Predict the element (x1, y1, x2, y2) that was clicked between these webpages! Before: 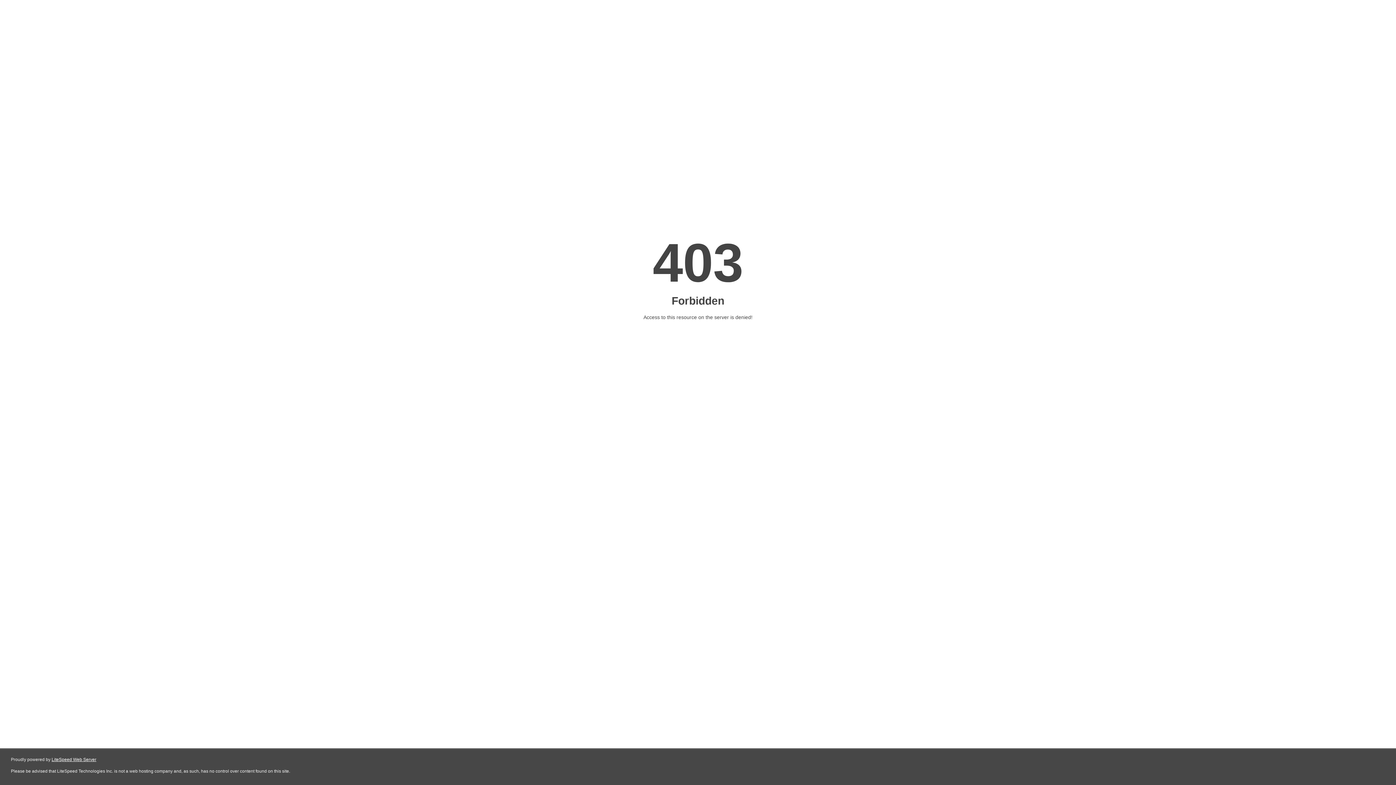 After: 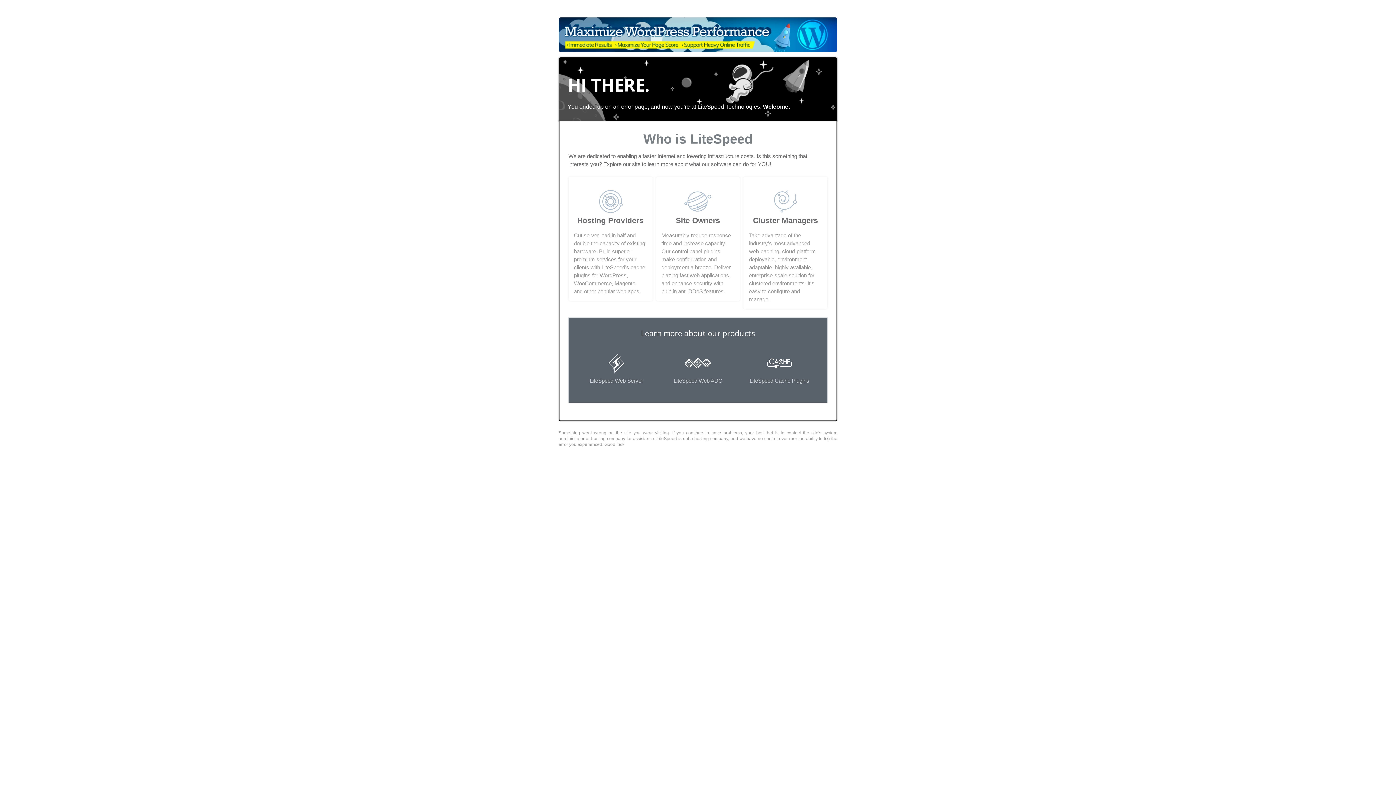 Action: label: LiteSpeed Web Server bbox: (51, 757, 96, 762)